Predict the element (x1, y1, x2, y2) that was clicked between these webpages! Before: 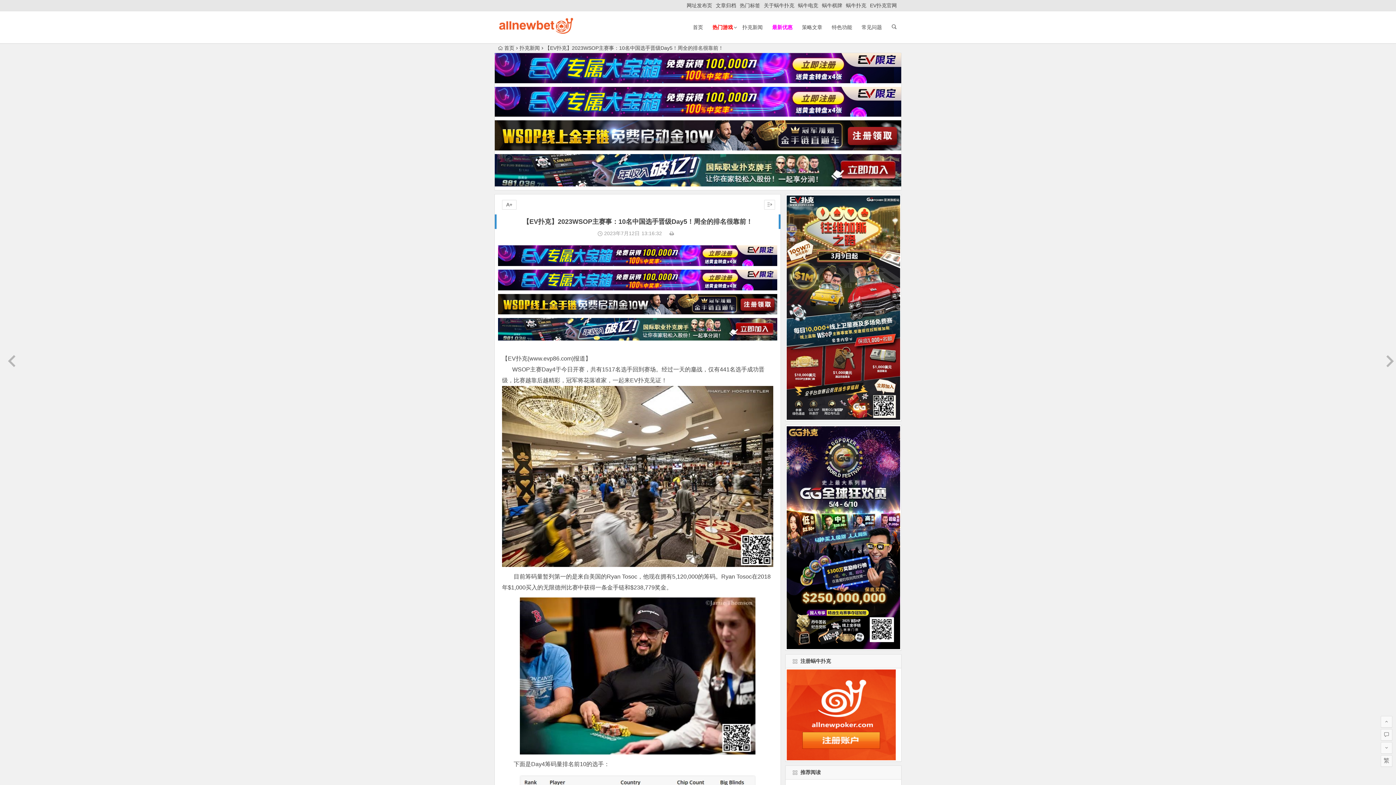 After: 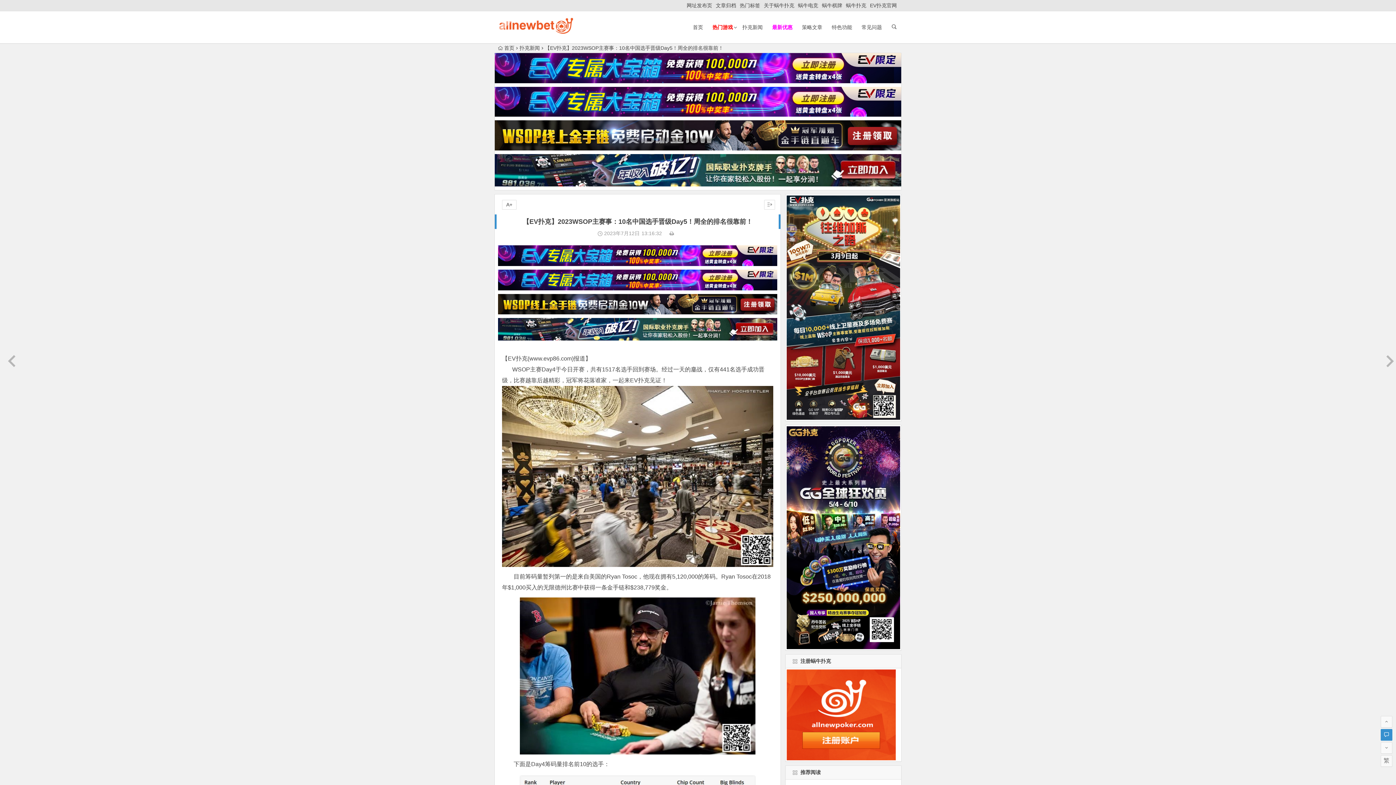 Action: bbox: (1381, 729, 1392, 741)